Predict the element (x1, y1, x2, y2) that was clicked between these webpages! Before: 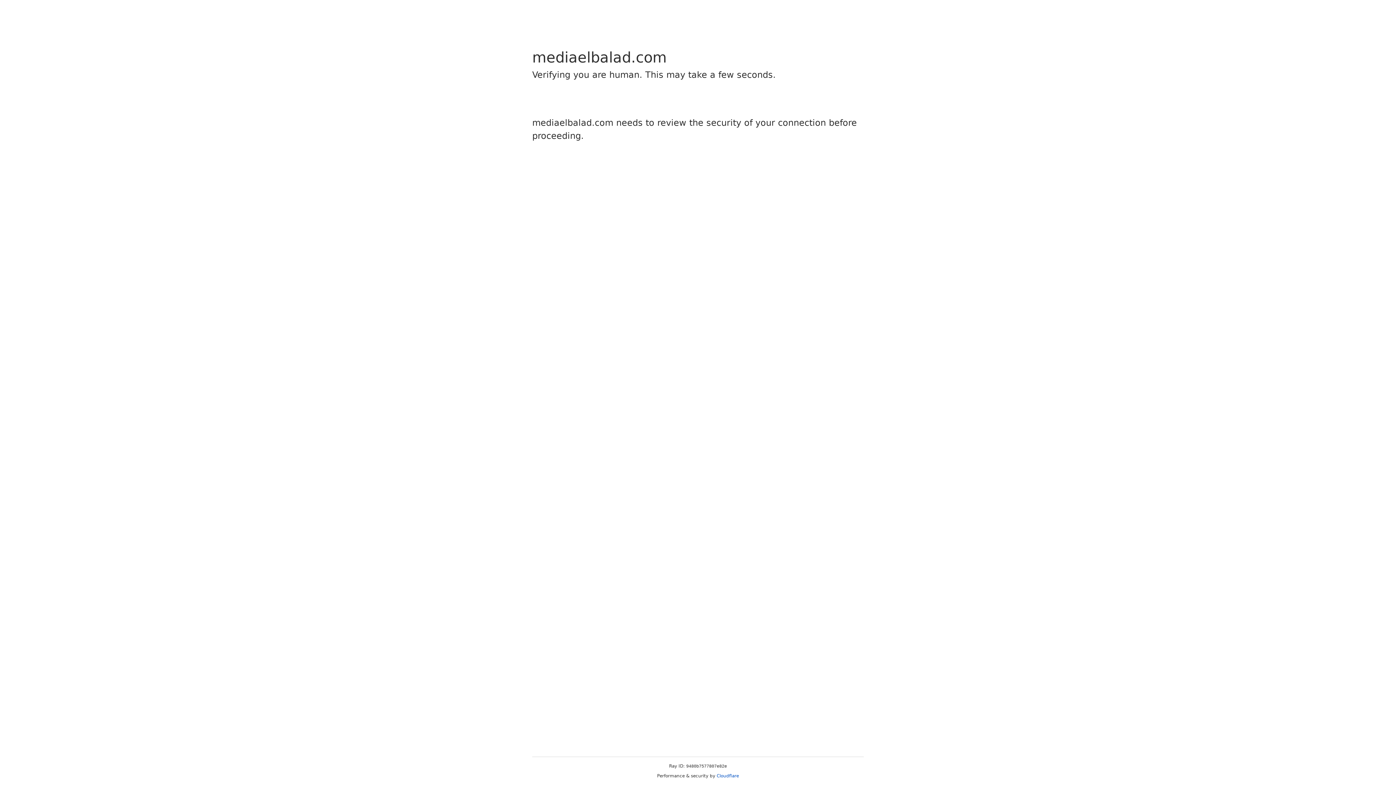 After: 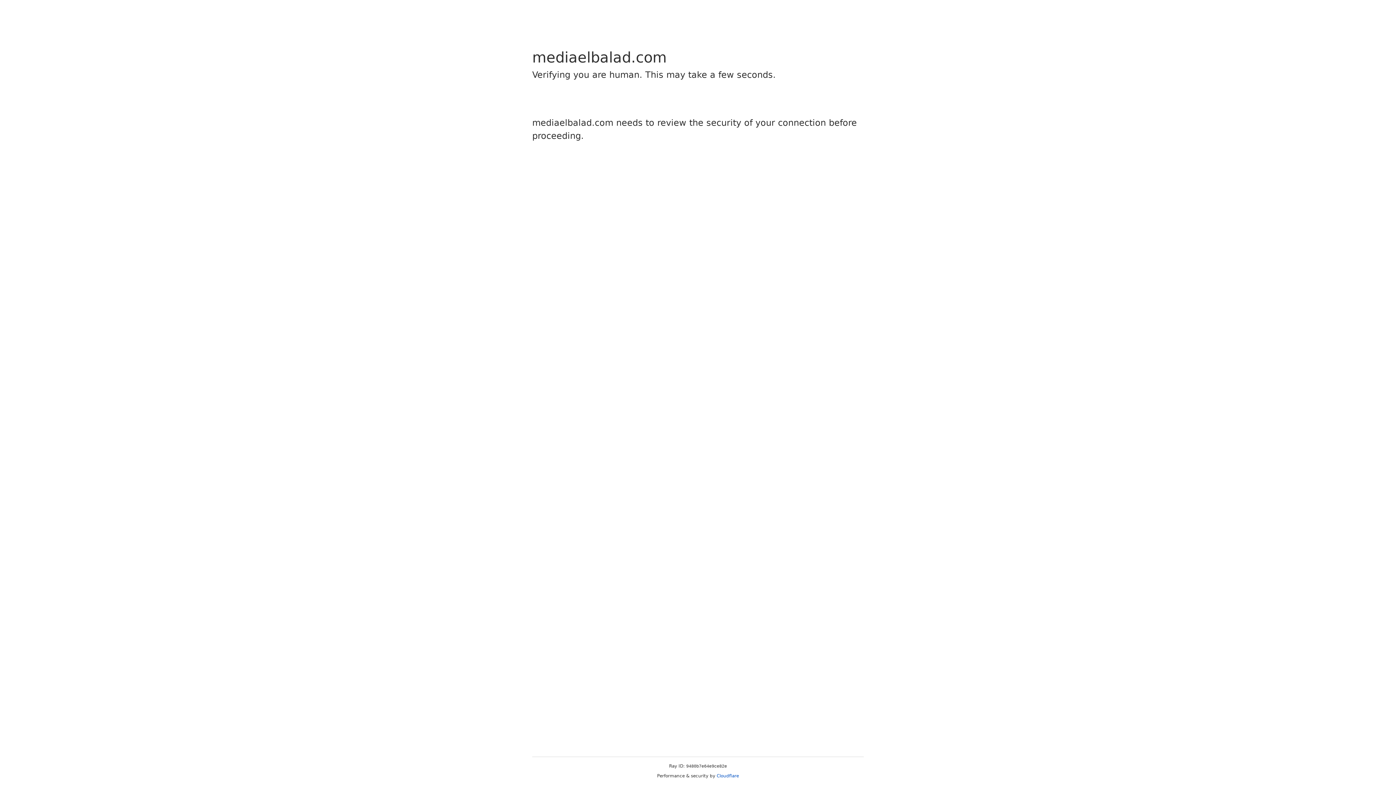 Action: label: Cloudflare bbox: (716, 773, 739, 778)